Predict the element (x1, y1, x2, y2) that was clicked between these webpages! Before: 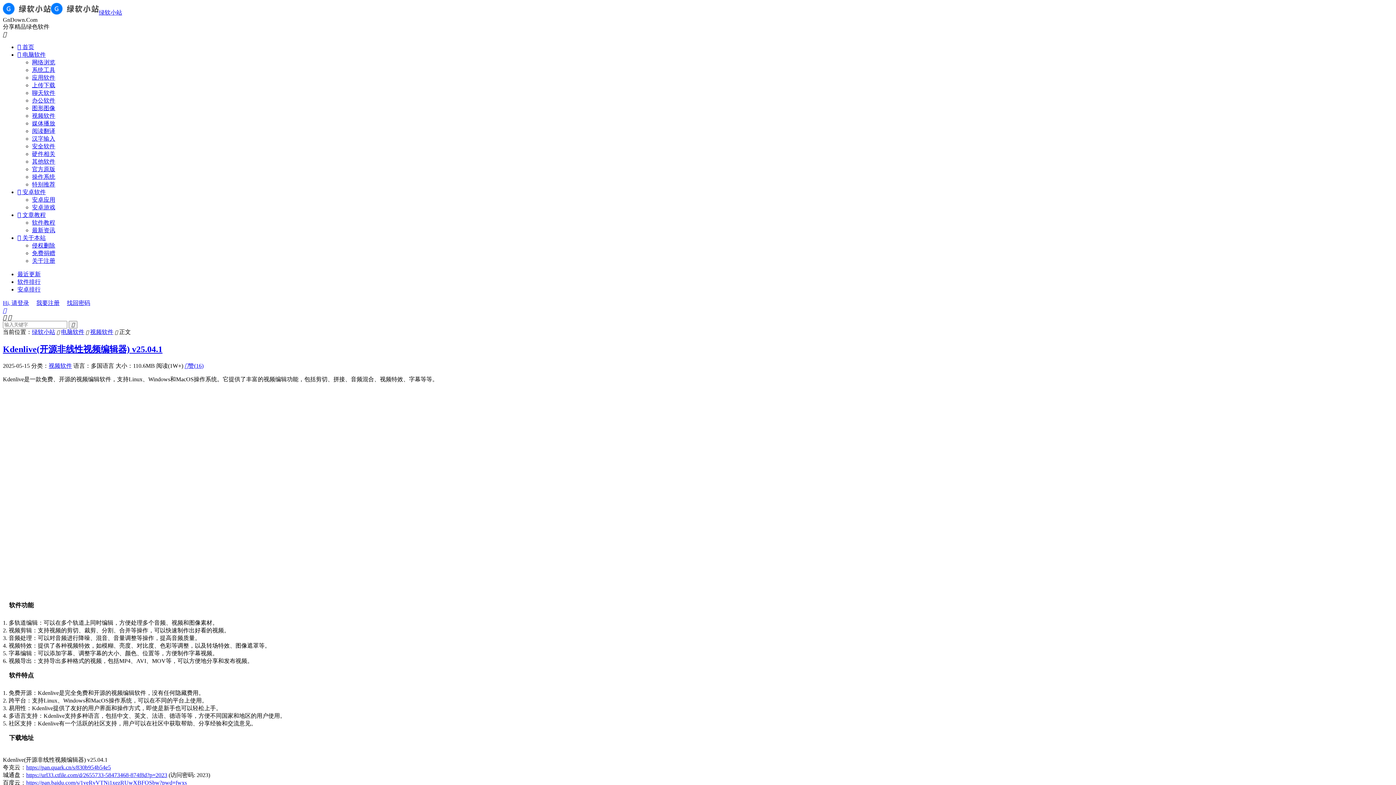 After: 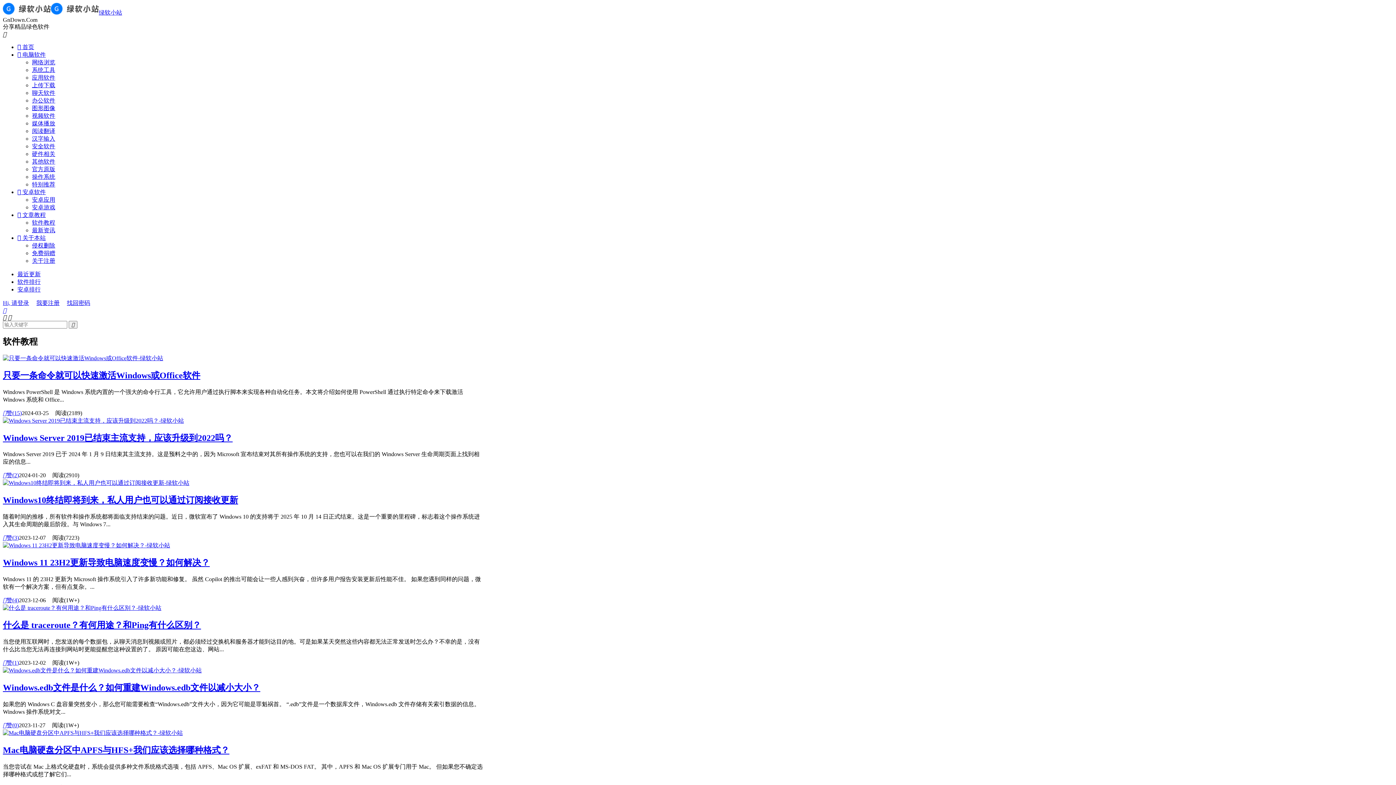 Action: label: 软件教程 bbox: (32, 219, 55, 225)